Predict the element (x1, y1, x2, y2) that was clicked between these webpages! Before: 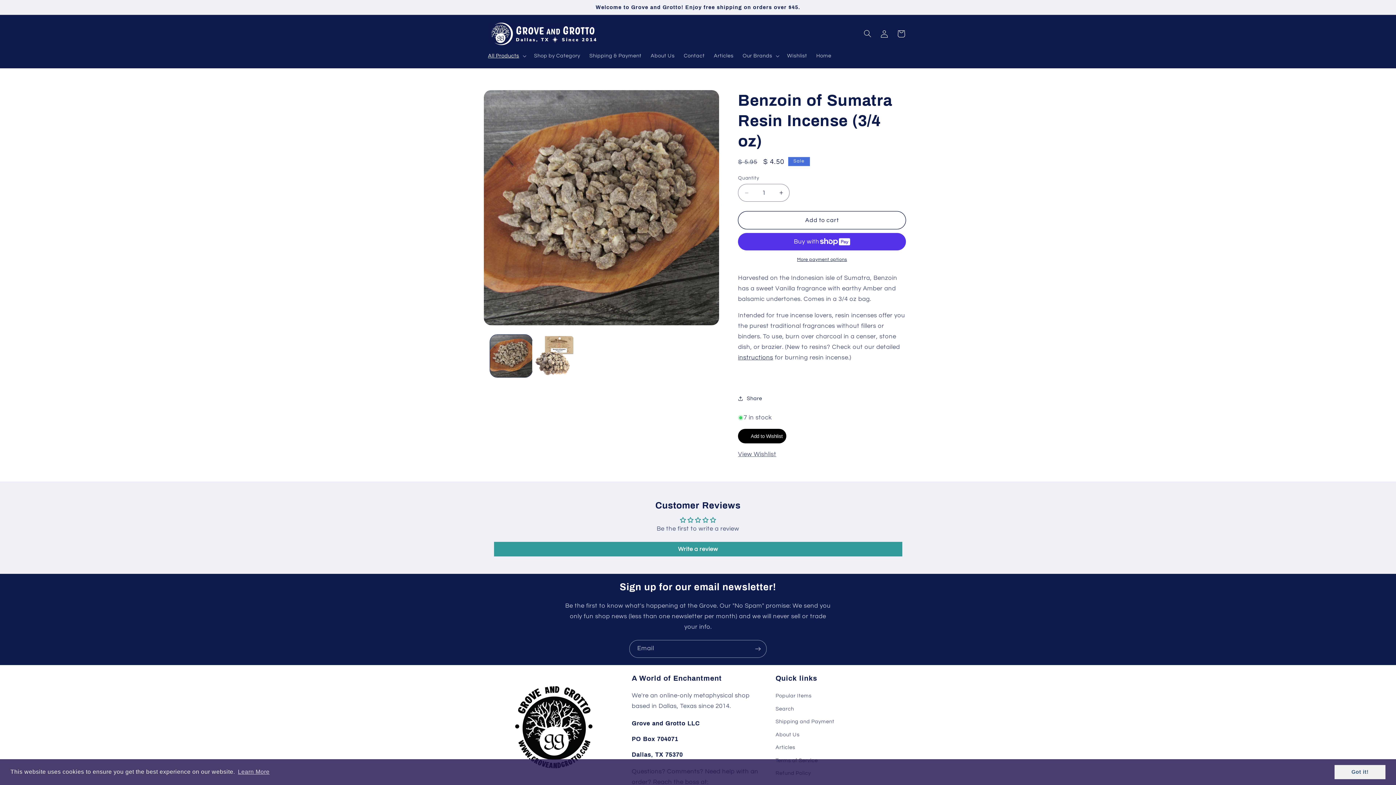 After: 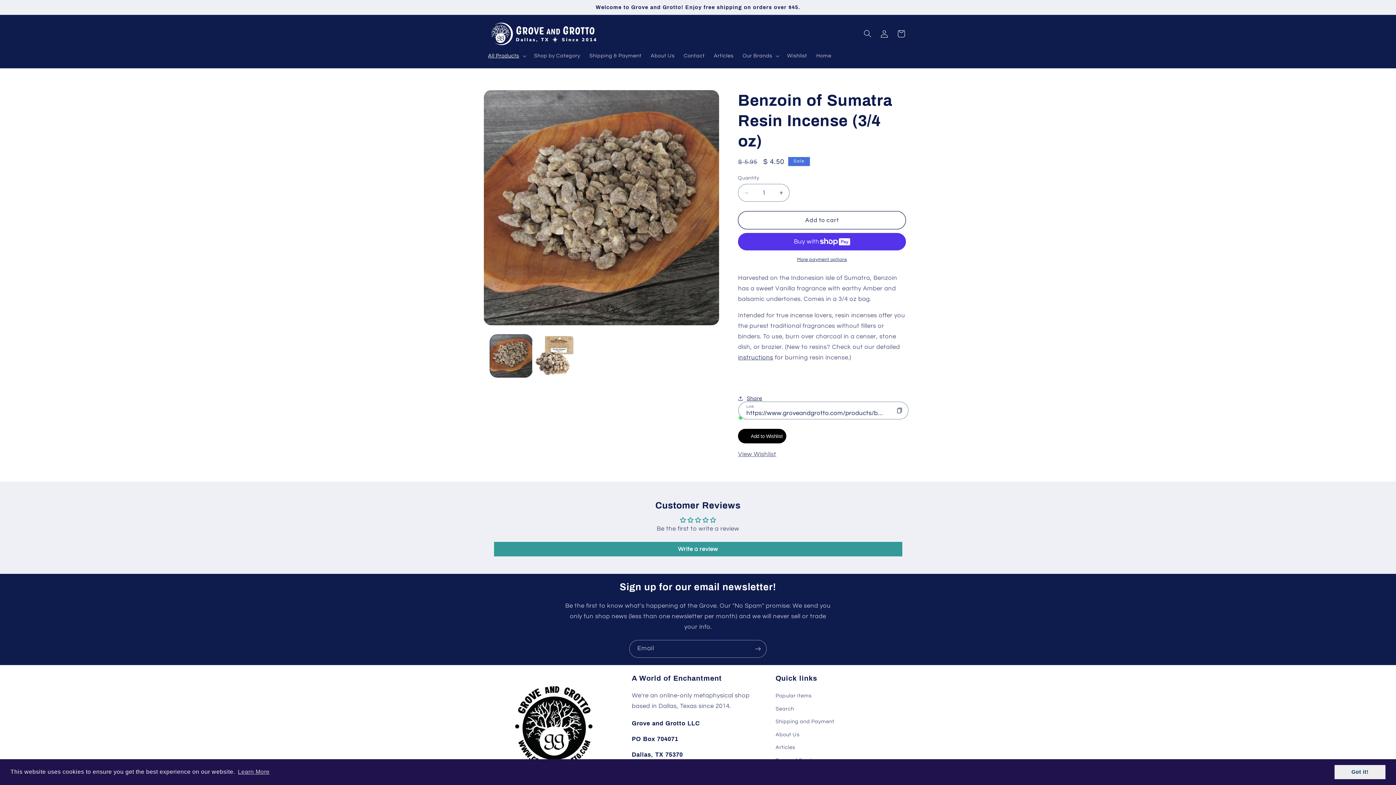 Action: label: Share bbox: (738, 390, 762, 407)